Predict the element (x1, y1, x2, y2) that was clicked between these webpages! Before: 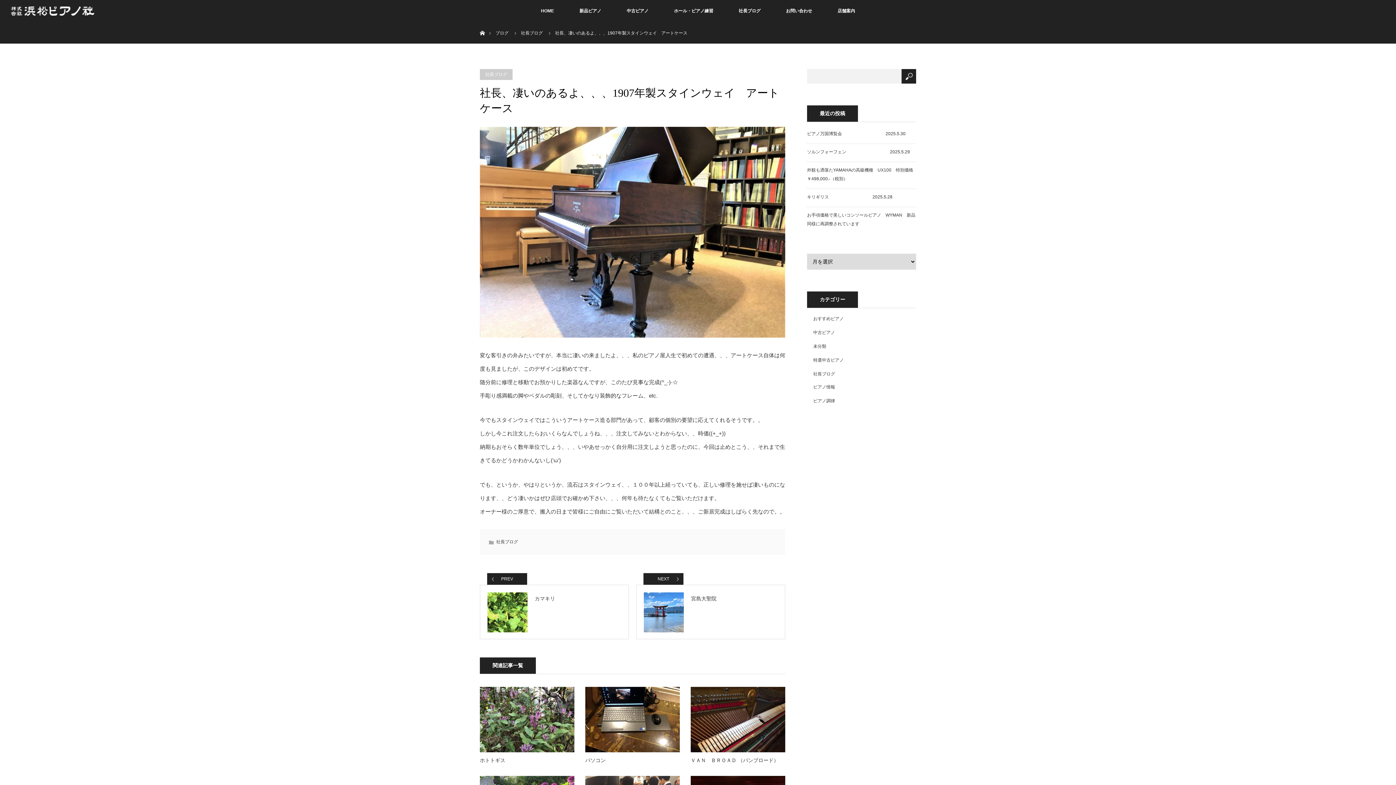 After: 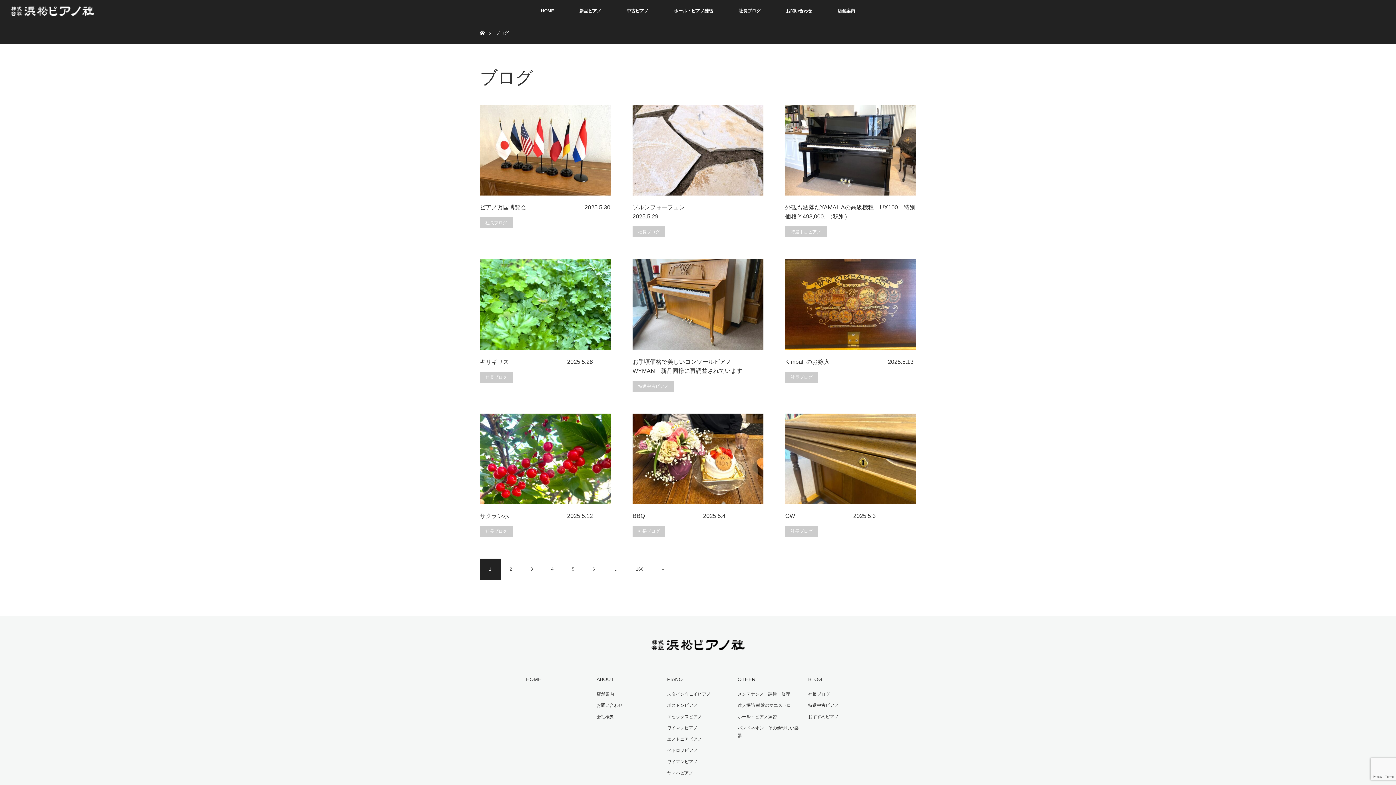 Action: label: ブログ bbox: (495, 30, 508, 35)